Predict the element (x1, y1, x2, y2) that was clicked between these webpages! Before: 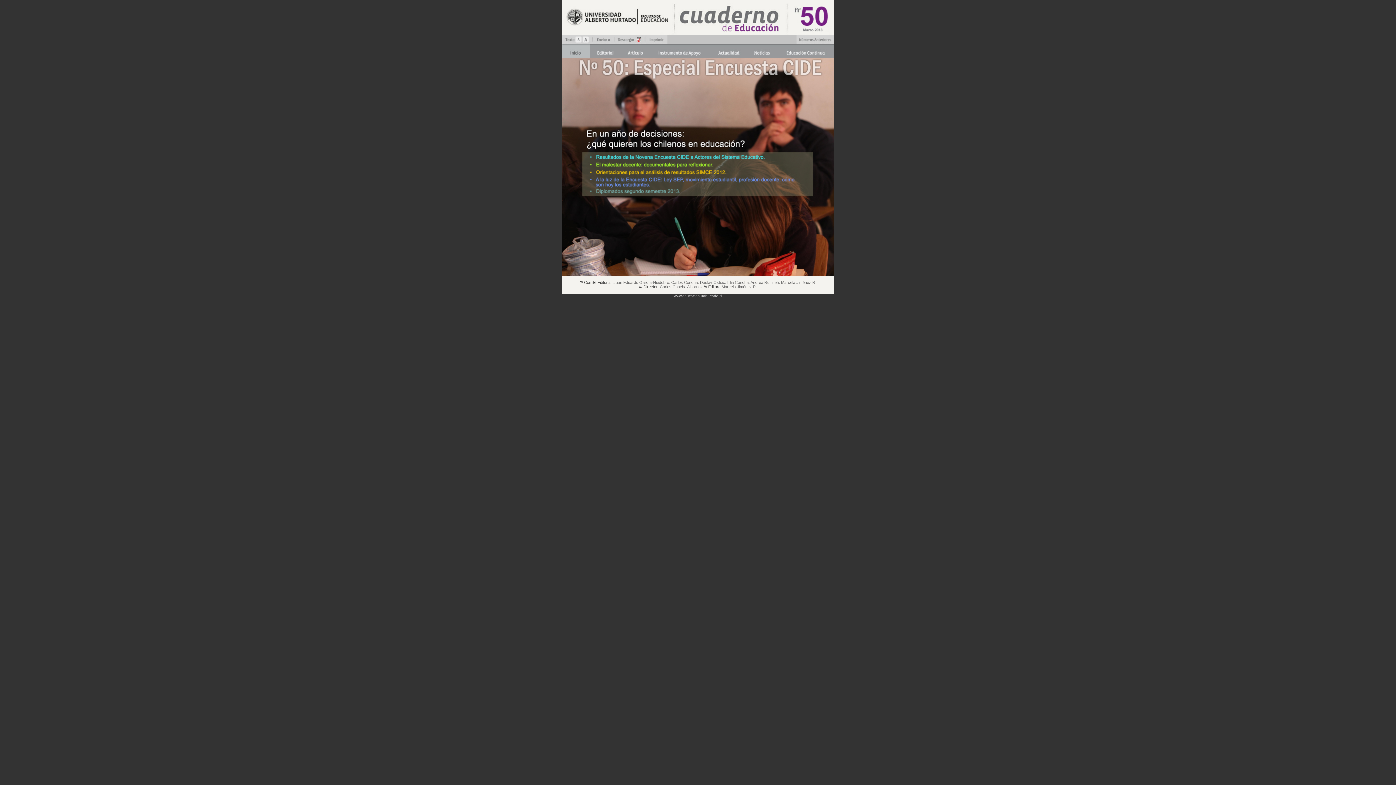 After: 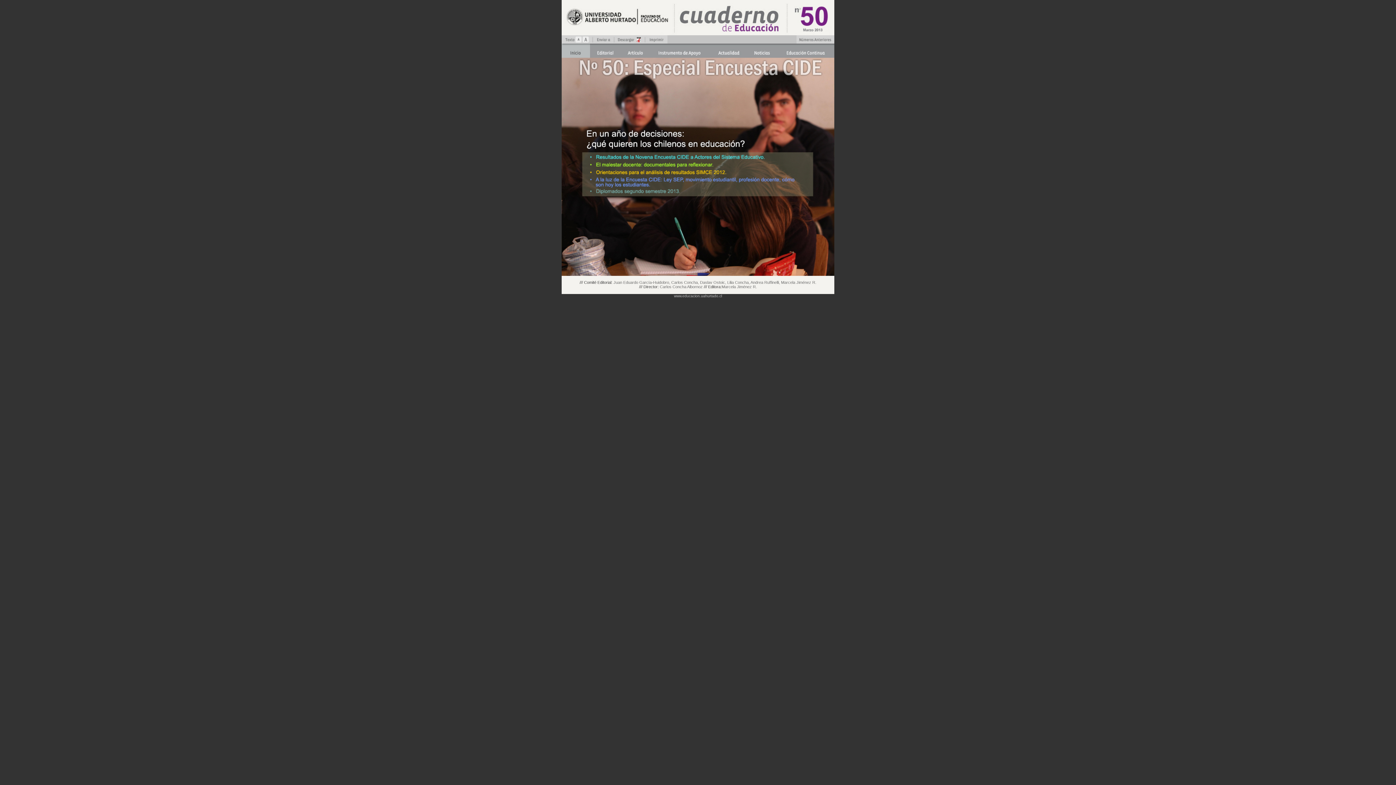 Action: bbox: (644, 38, 667, 44)